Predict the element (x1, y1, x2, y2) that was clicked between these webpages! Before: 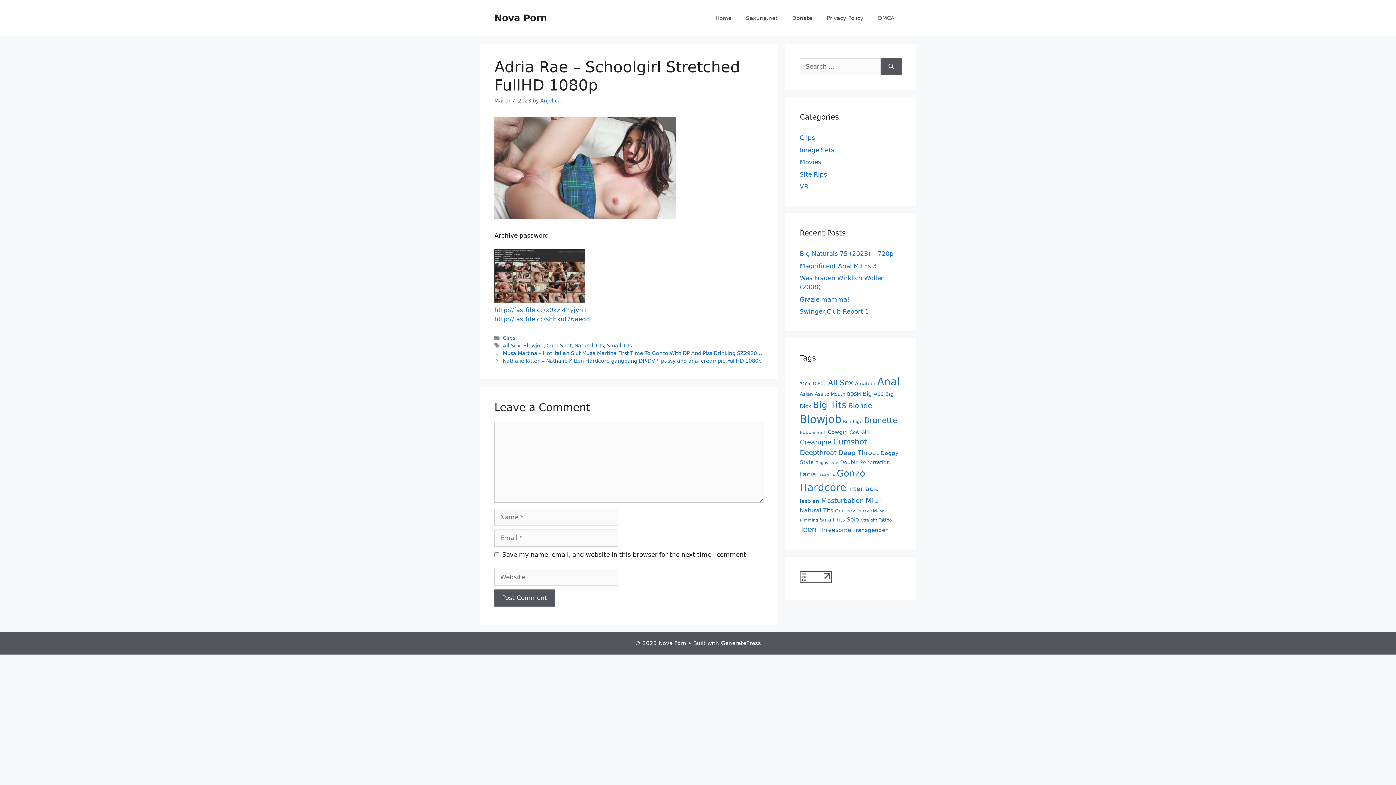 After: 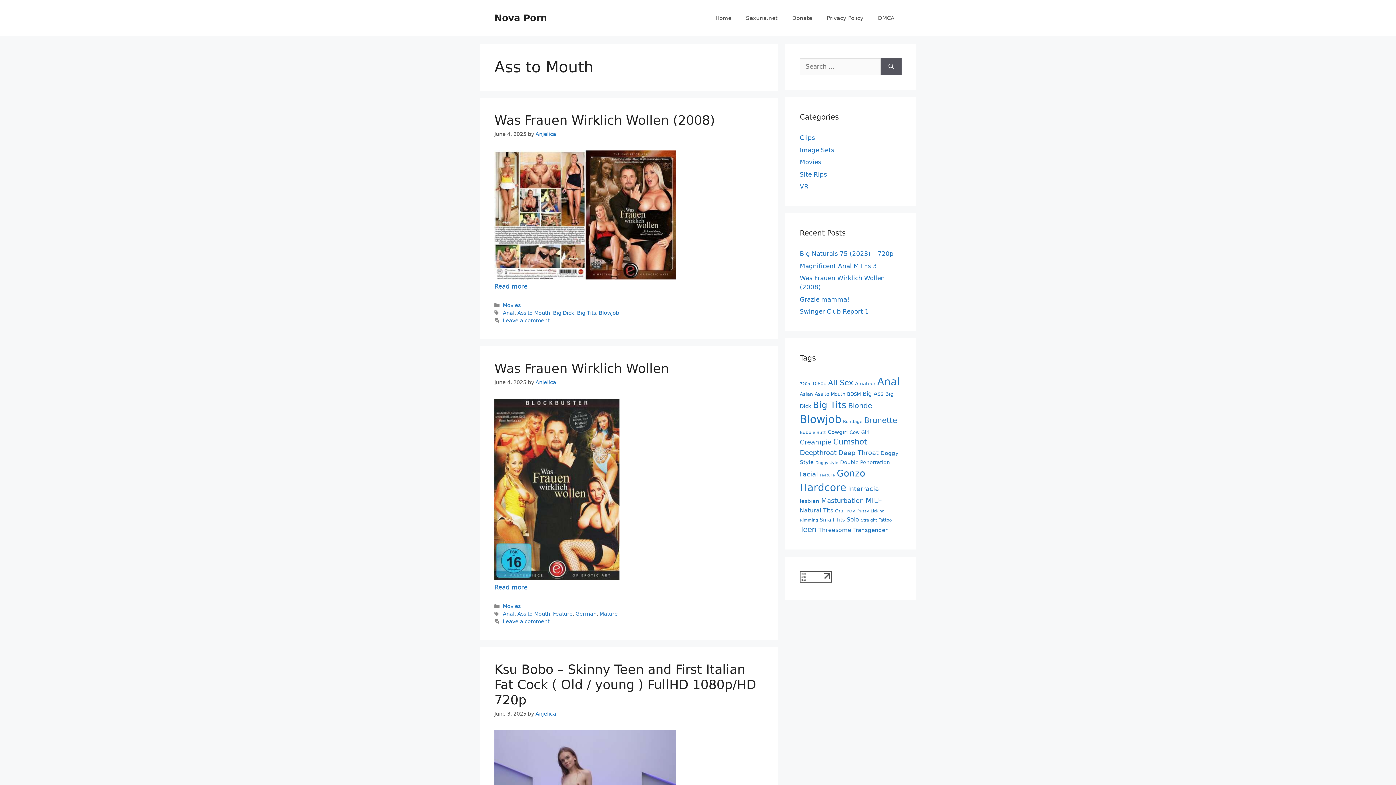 Action: label: Ass to Mouth (3,813 items) bbox: (814, 391, 845, 397)